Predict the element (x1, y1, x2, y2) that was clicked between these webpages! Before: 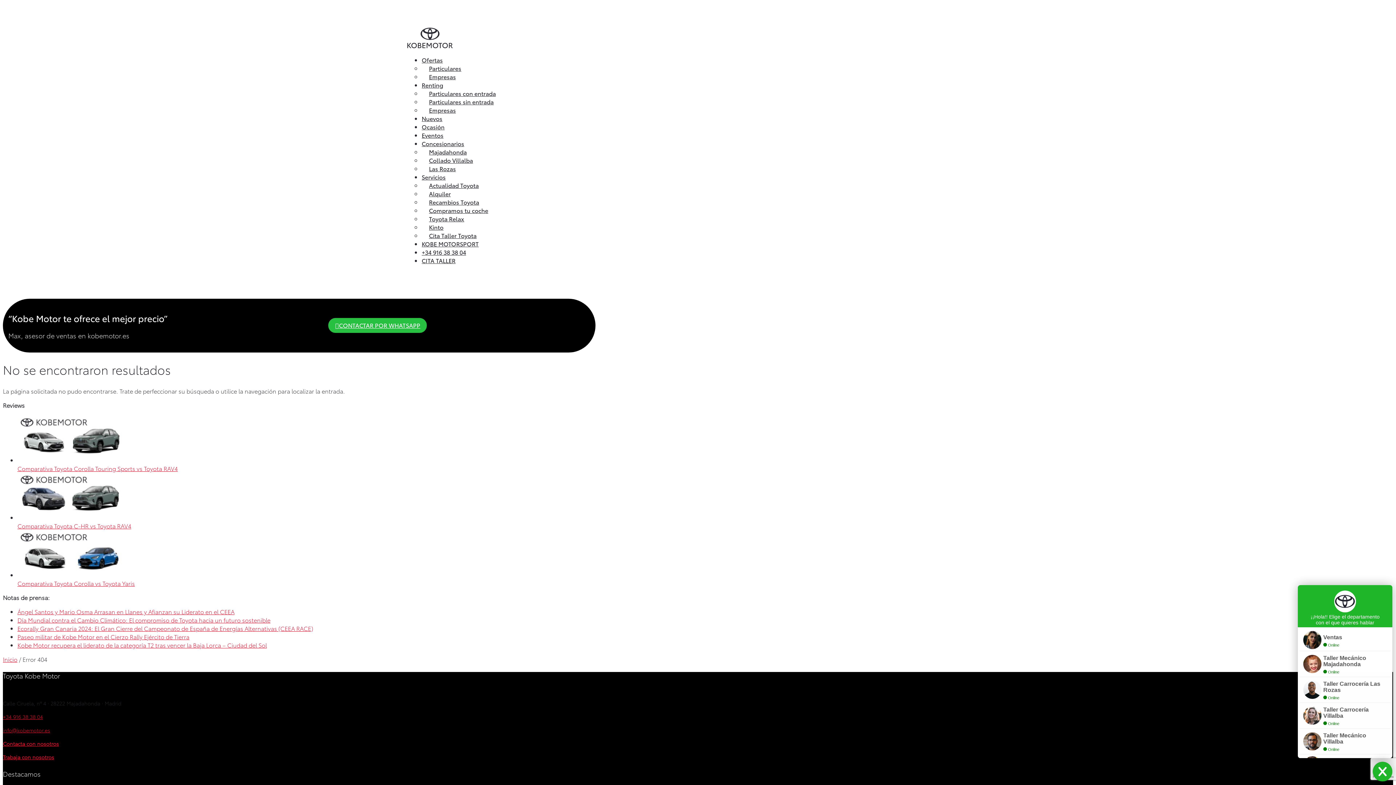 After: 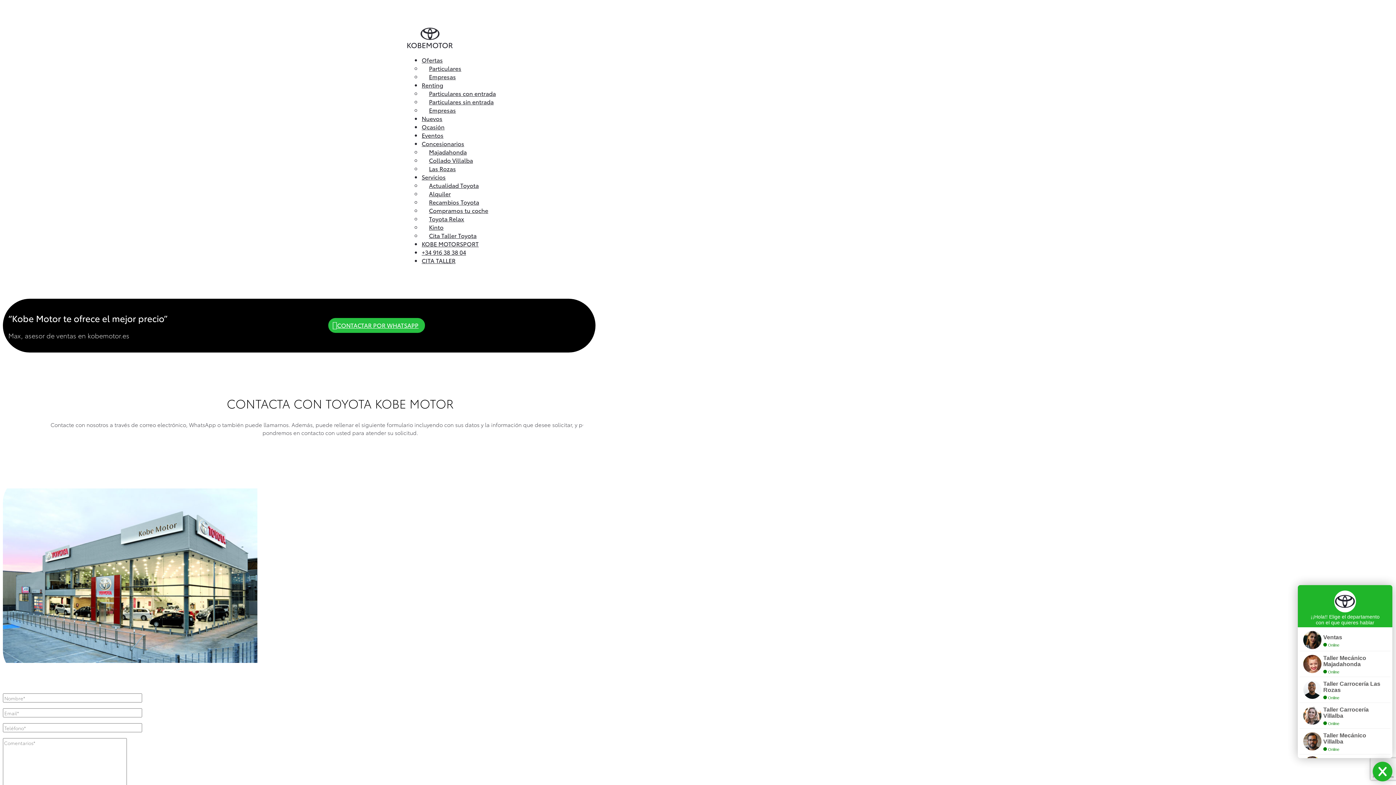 Action: label: Contacta con nosotros bbox: (2, 740, 58, 747)